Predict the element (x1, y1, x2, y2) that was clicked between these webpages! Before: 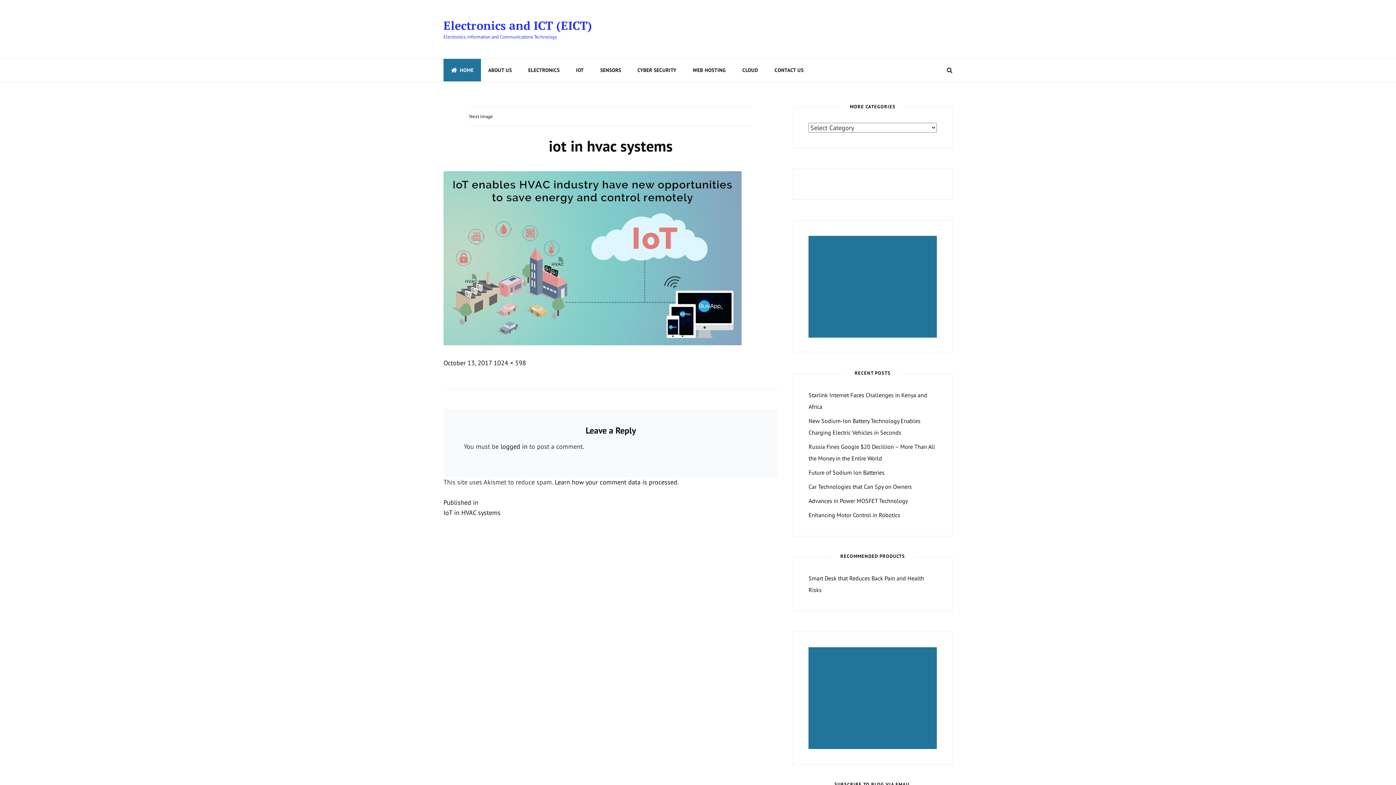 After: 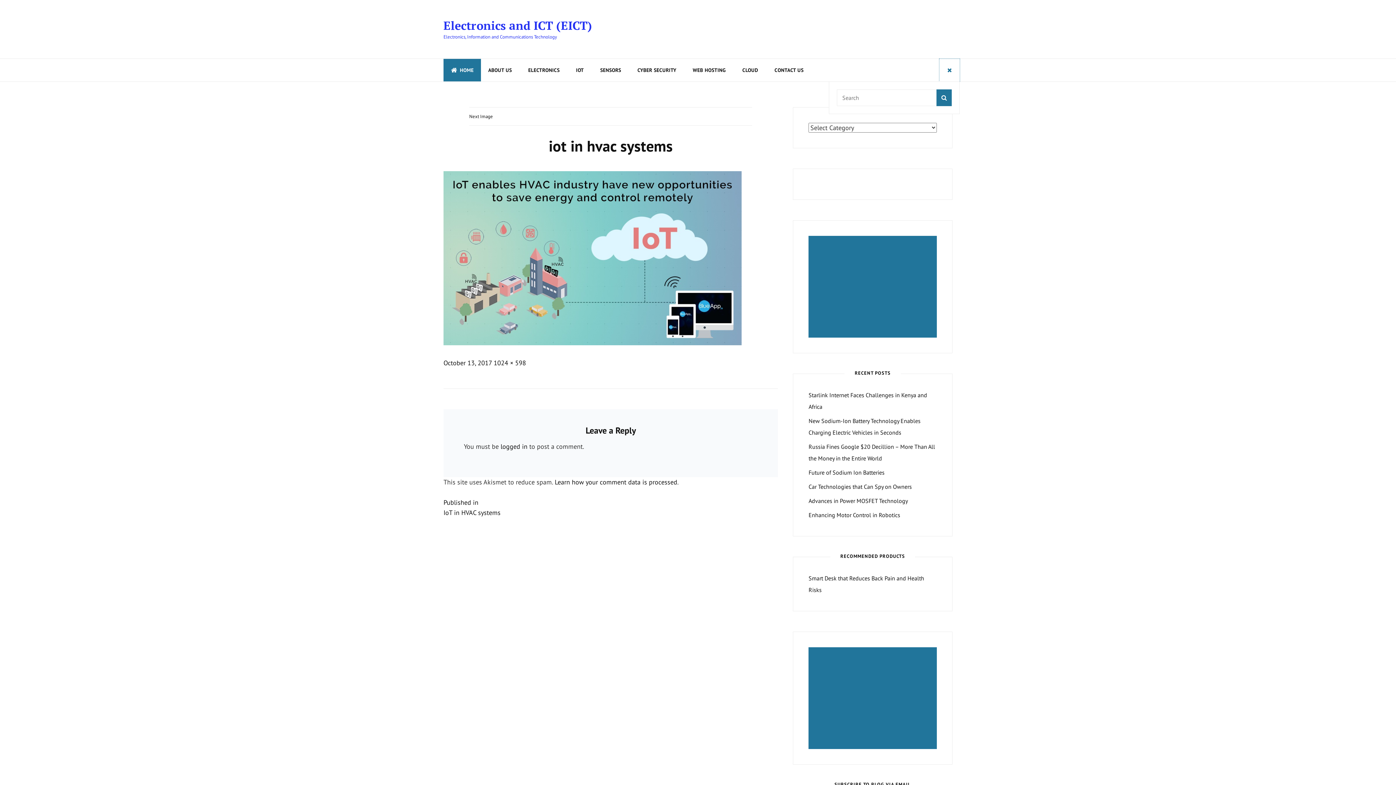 Action: bbox: (939, 58, 960, 81) label: SEARCH